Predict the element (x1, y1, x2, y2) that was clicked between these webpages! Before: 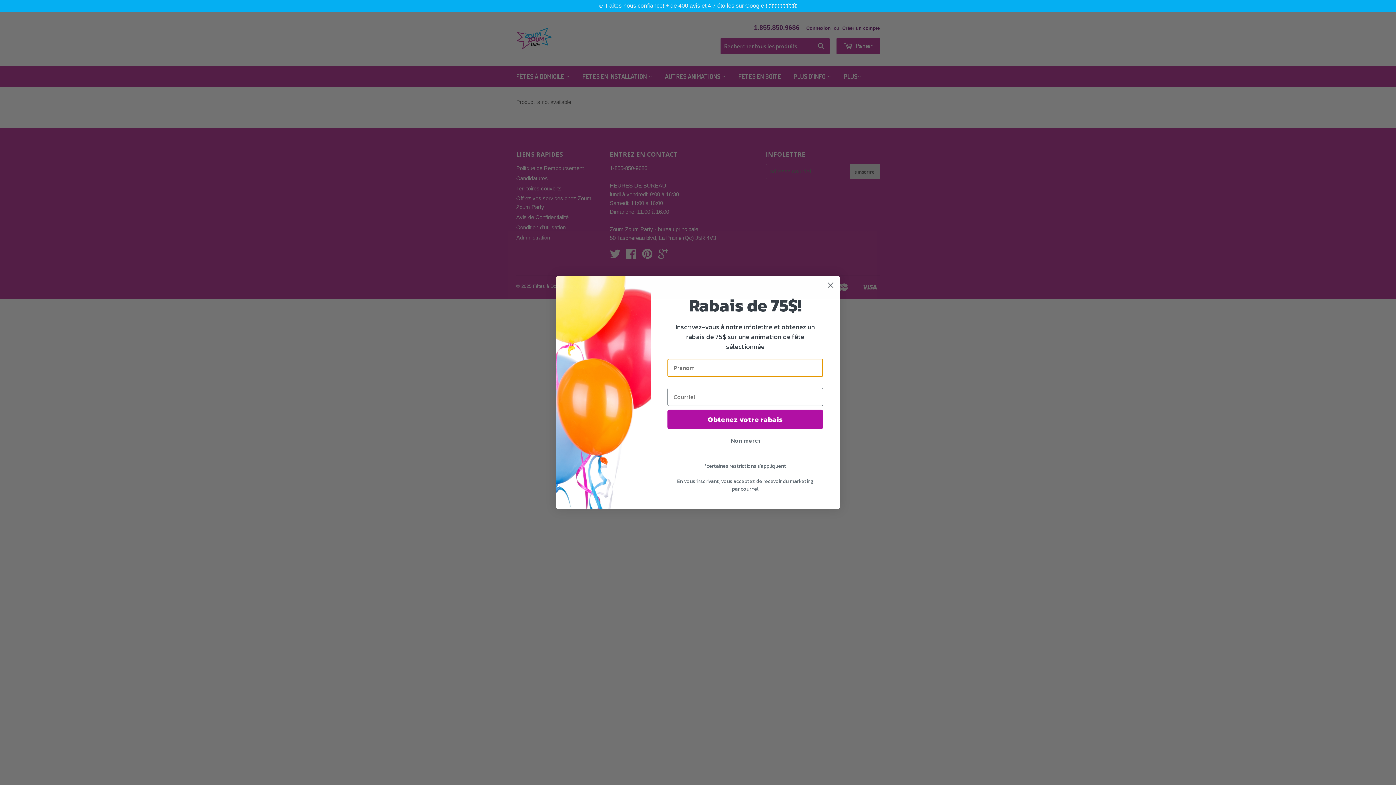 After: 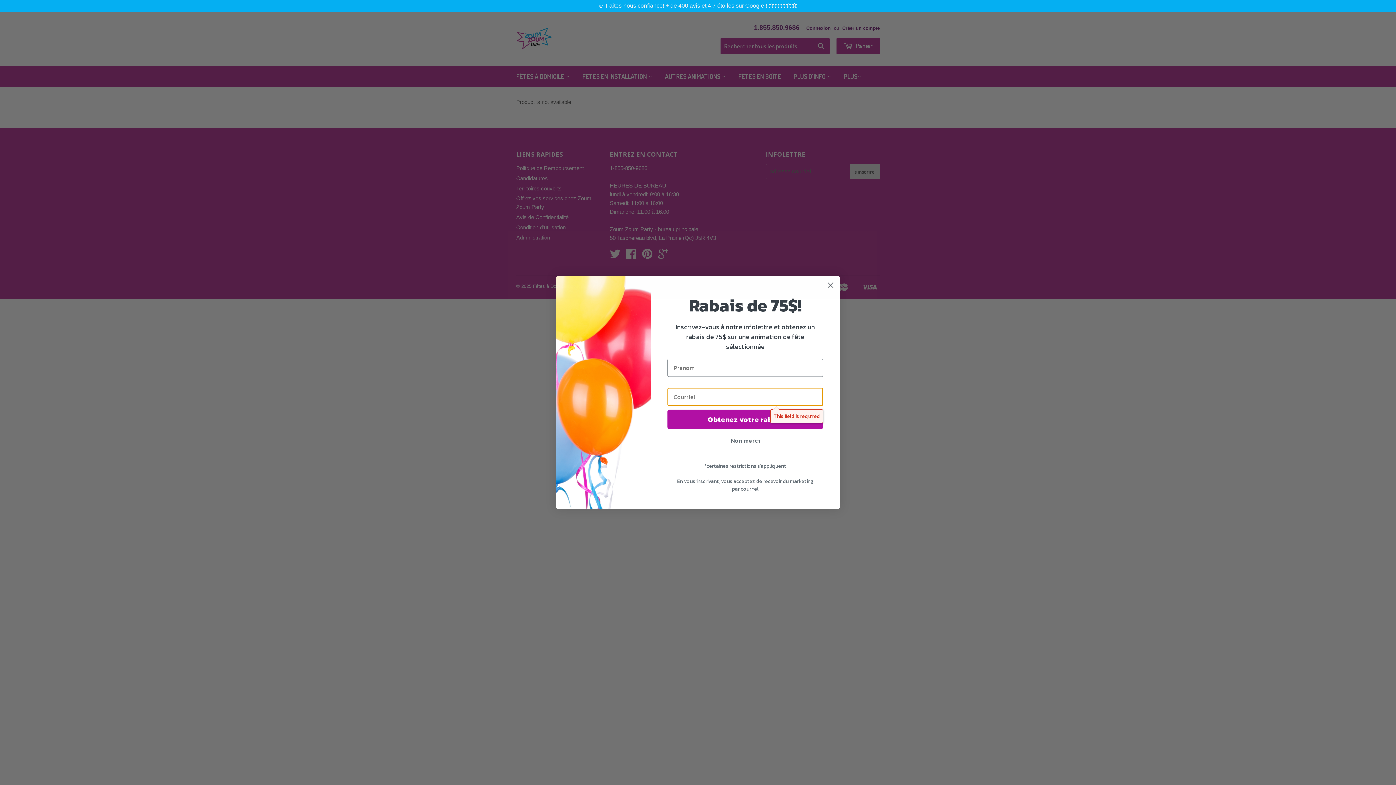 Action: bbox: (667, 409, 823, 429) label: Obtenez votre rabais